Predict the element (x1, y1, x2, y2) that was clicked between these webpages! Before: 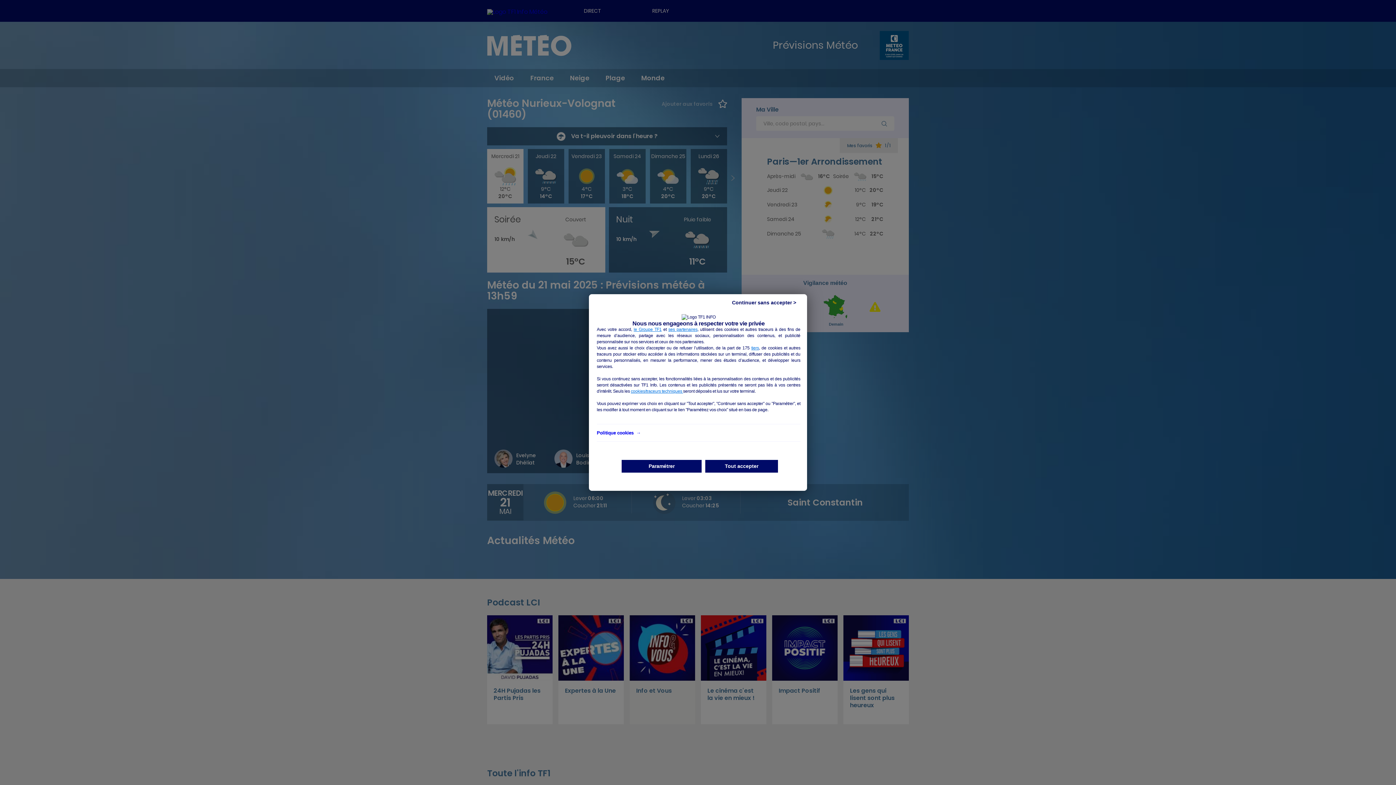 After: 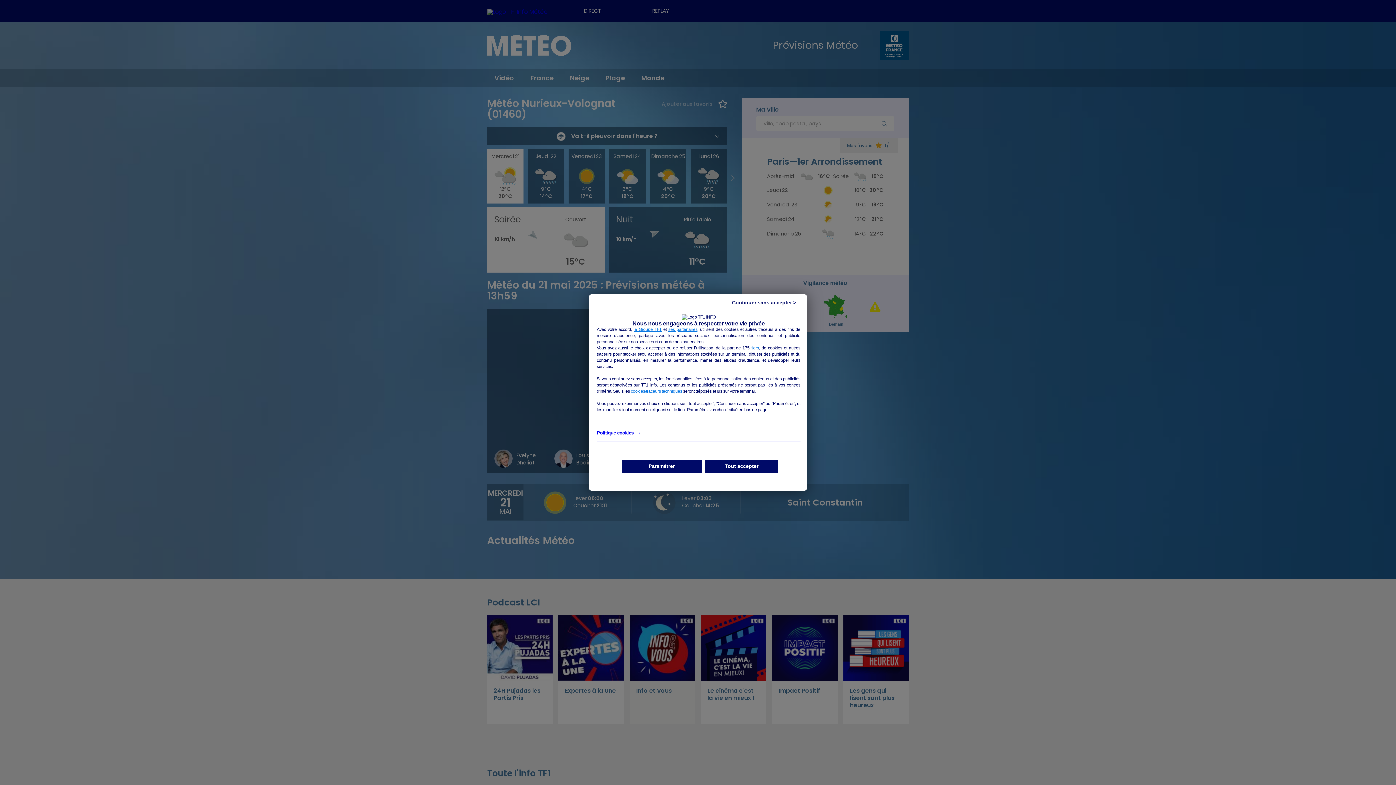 Action: label: le Groupe TF1 bbox: (633, 327, 661, 332)